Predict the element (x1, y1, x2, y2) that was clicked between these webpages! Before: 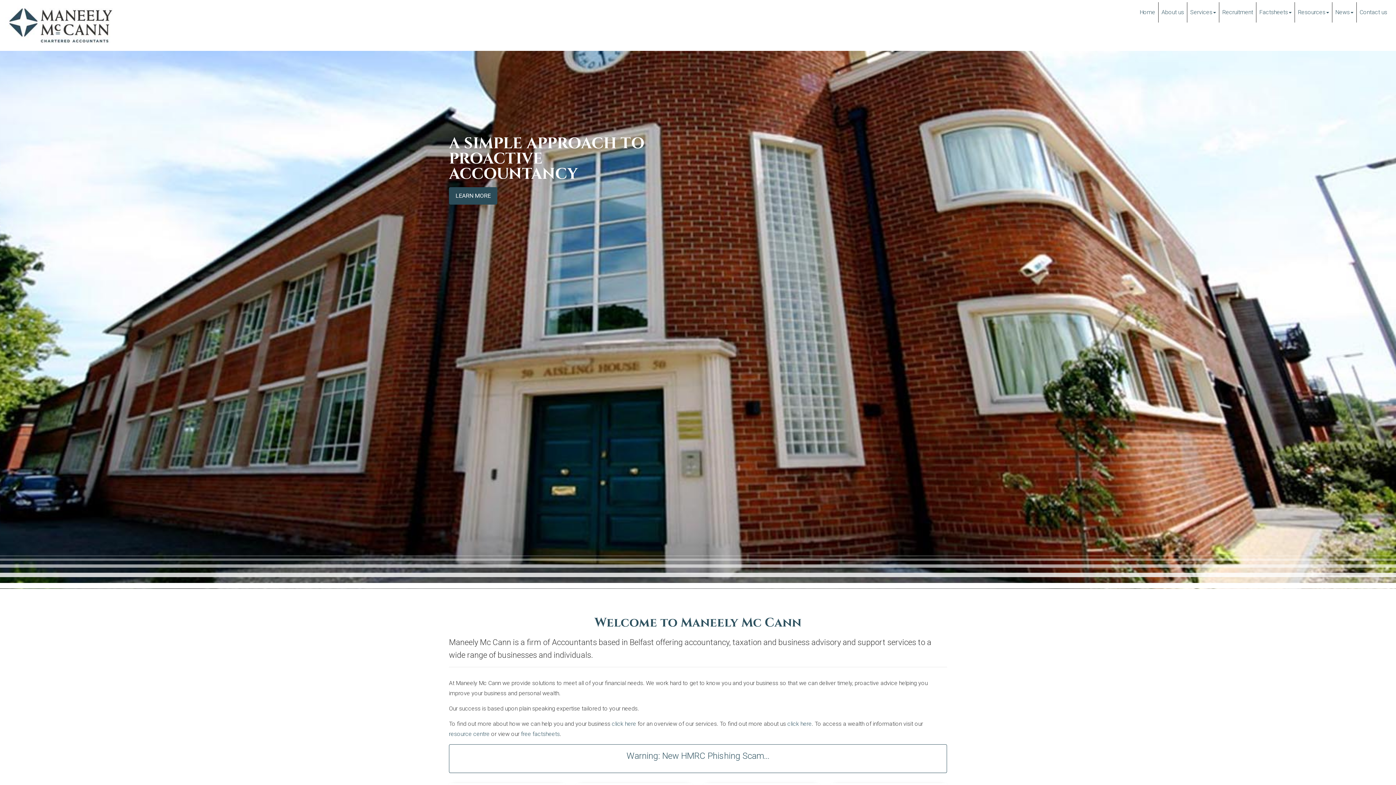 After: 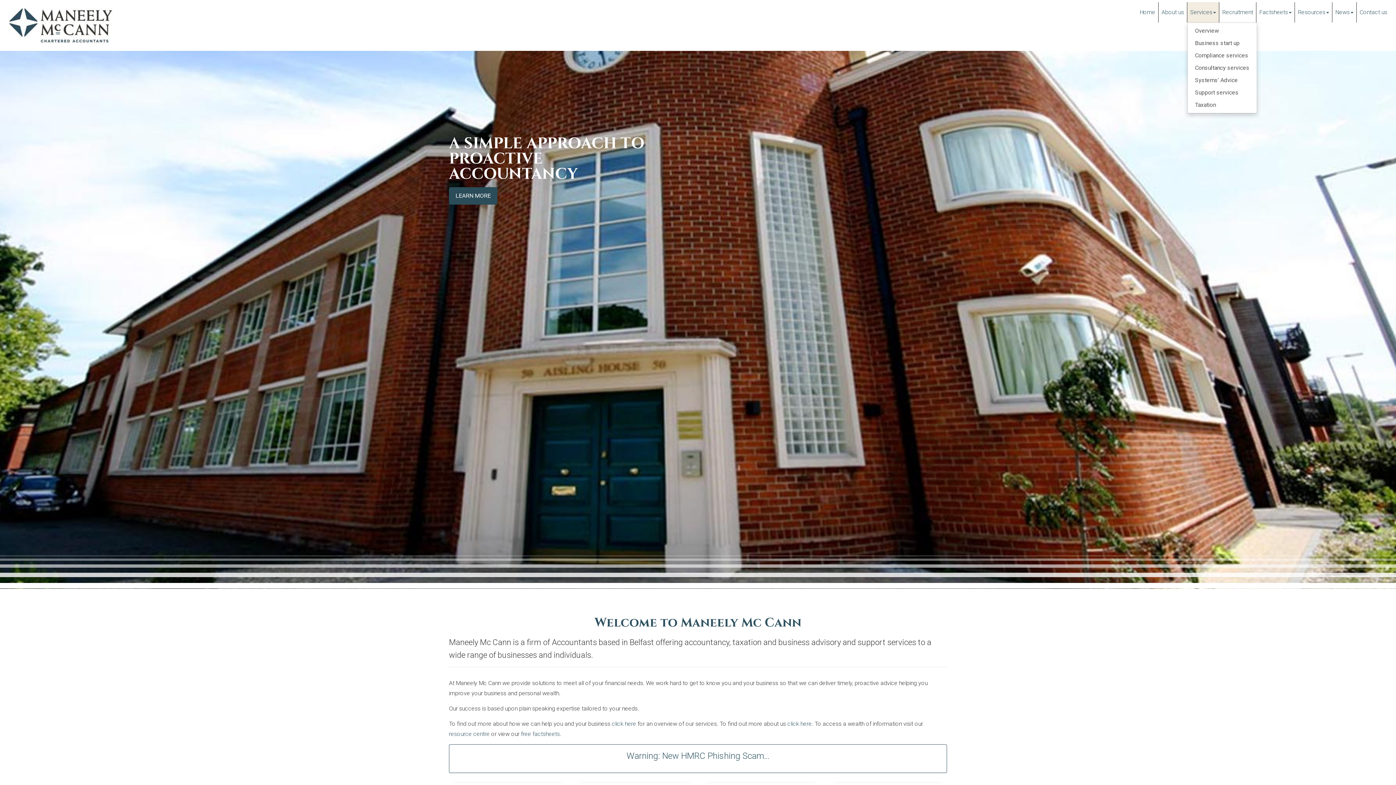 Action: bbox: (1187, 2, 1219, 22) label: Services